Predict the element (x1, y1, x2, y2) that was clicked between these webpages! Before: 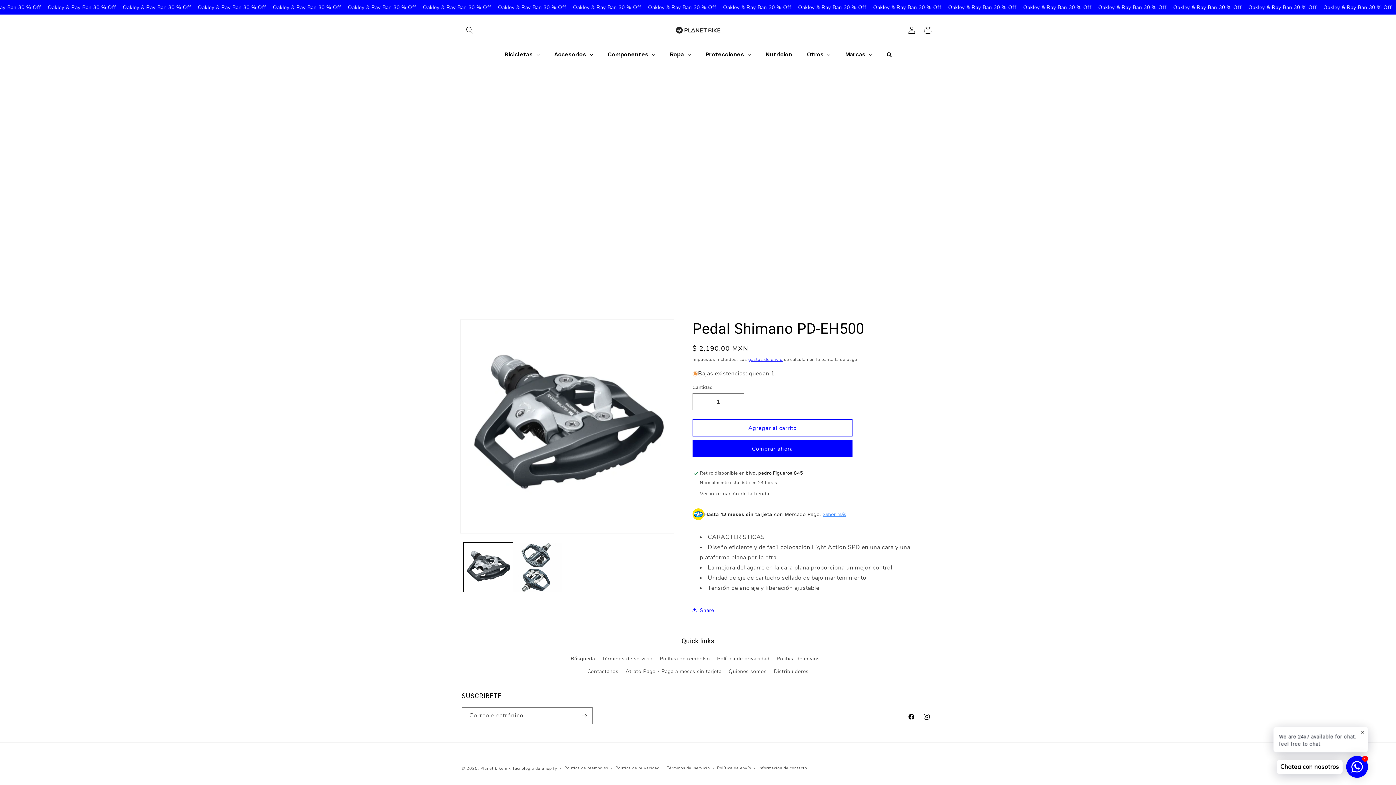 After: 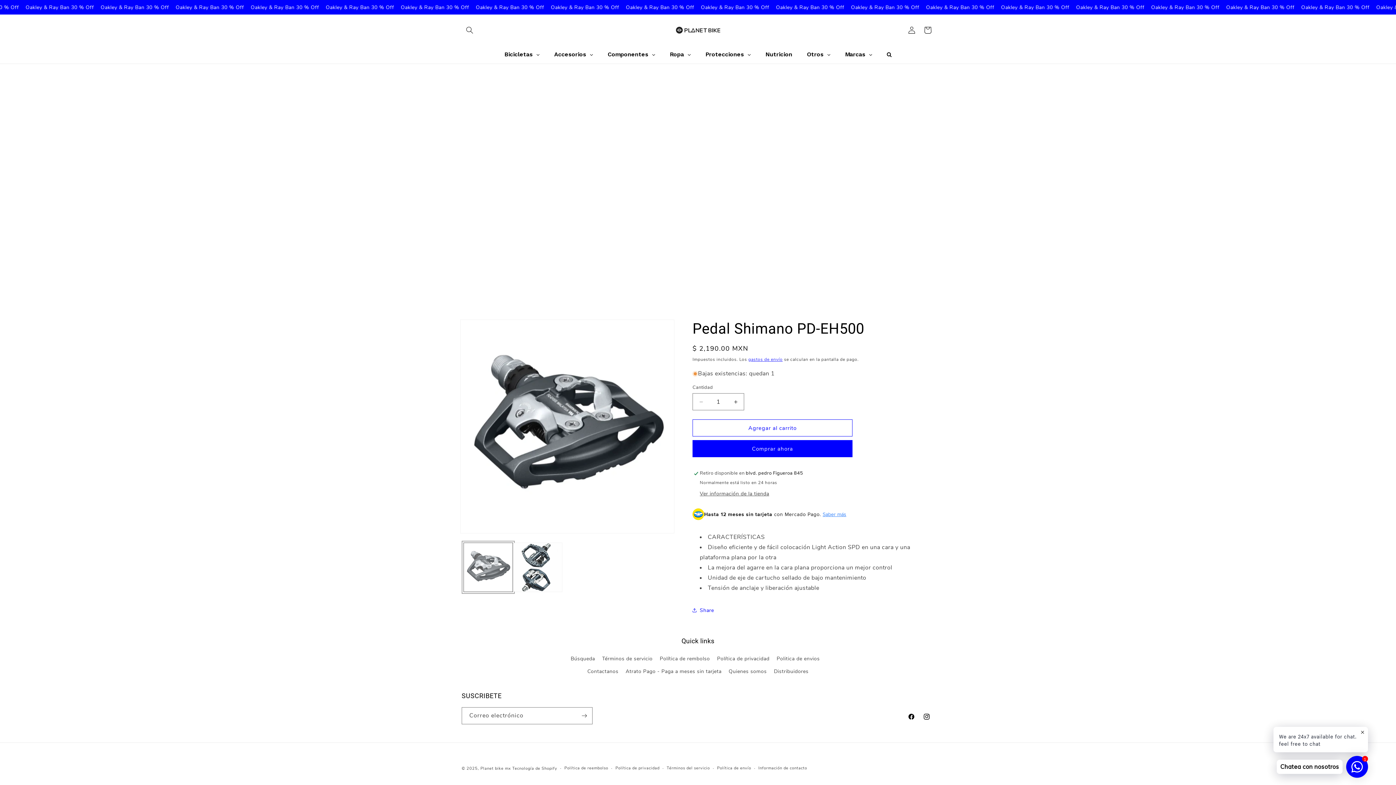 Action: label: Cargar la imagen 1 en la vista de la galería bbox: (463, 542, 513, 592)